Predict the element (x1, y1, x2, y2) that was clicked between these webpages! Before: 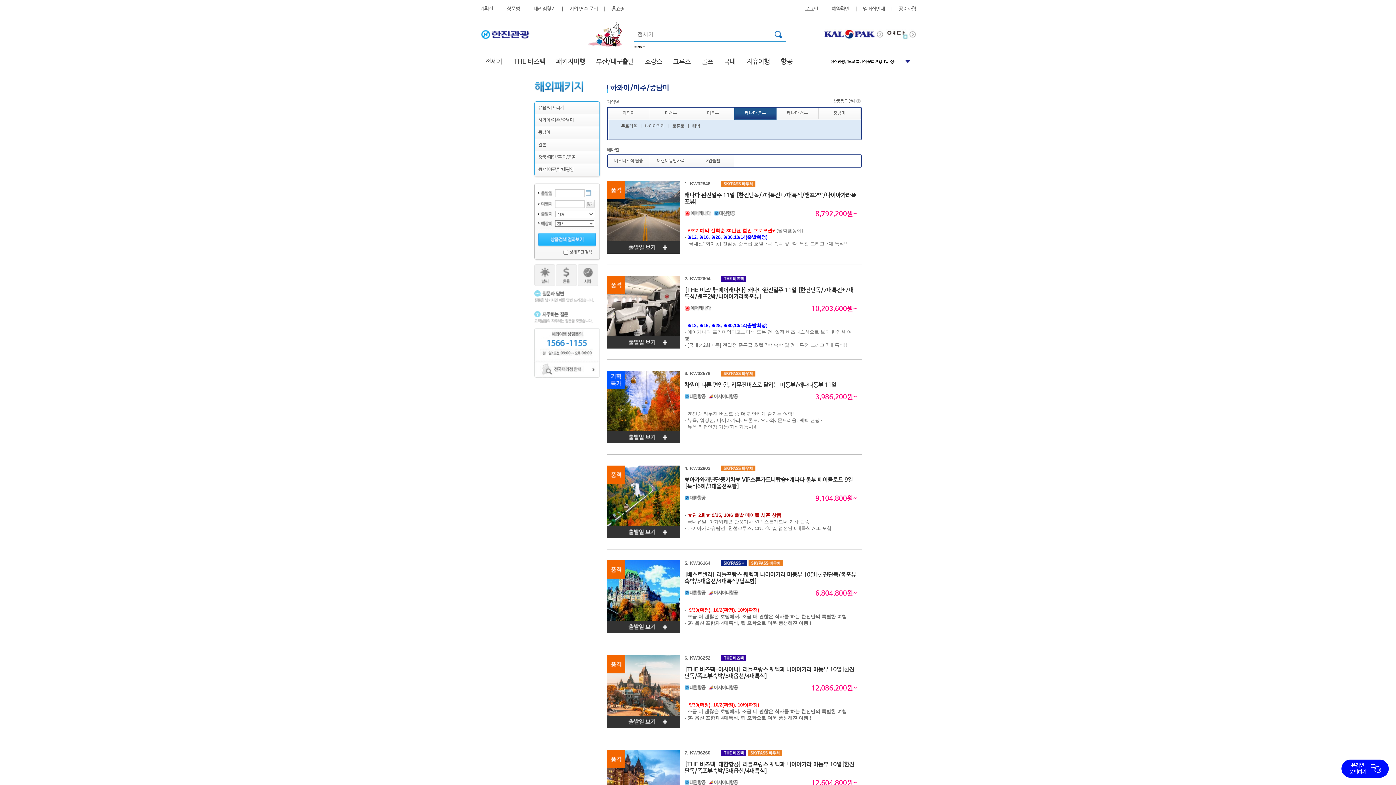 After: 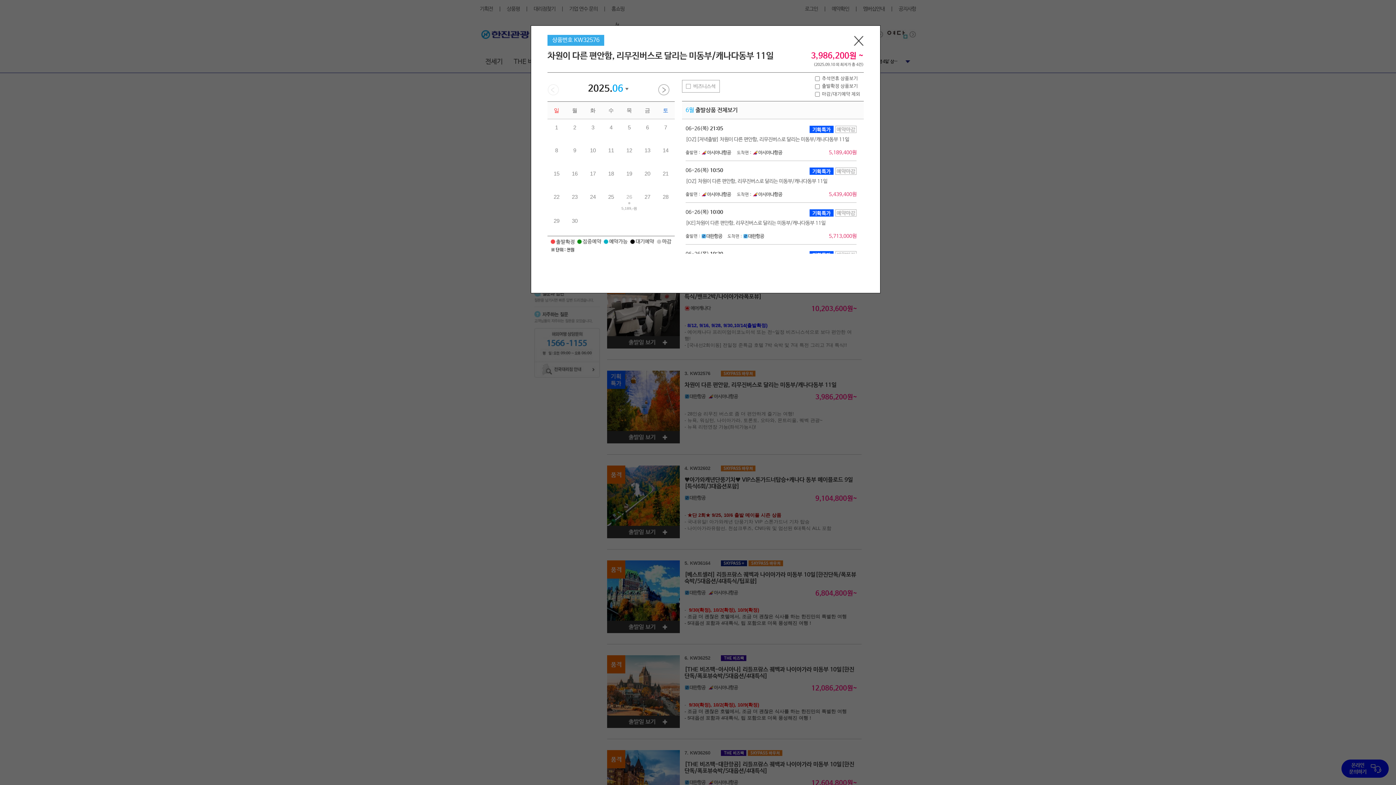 Action: label: 차원이 다른 편안함, 리무진버스로 달리는 미동부/캐나다동부 11일 bbox: (684, 383, 836, 388)